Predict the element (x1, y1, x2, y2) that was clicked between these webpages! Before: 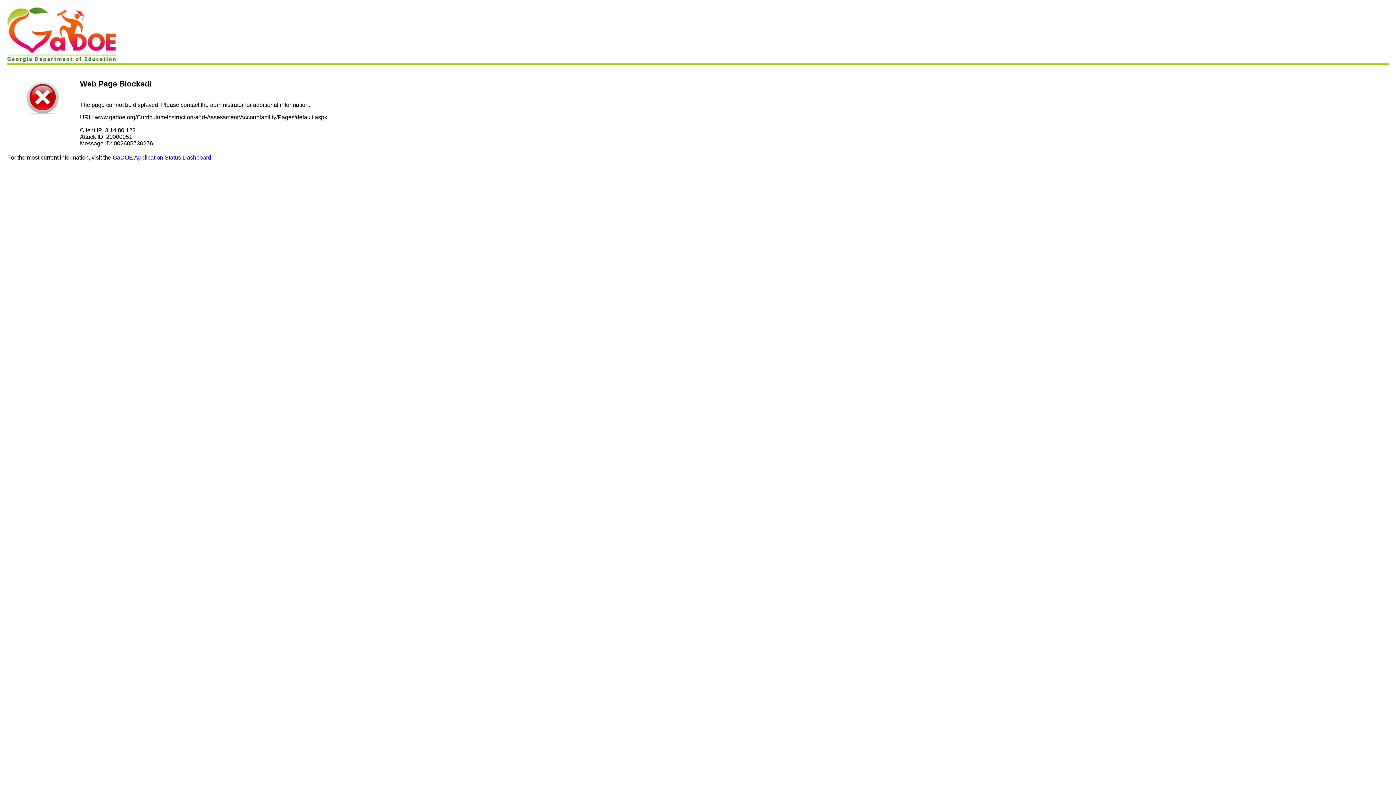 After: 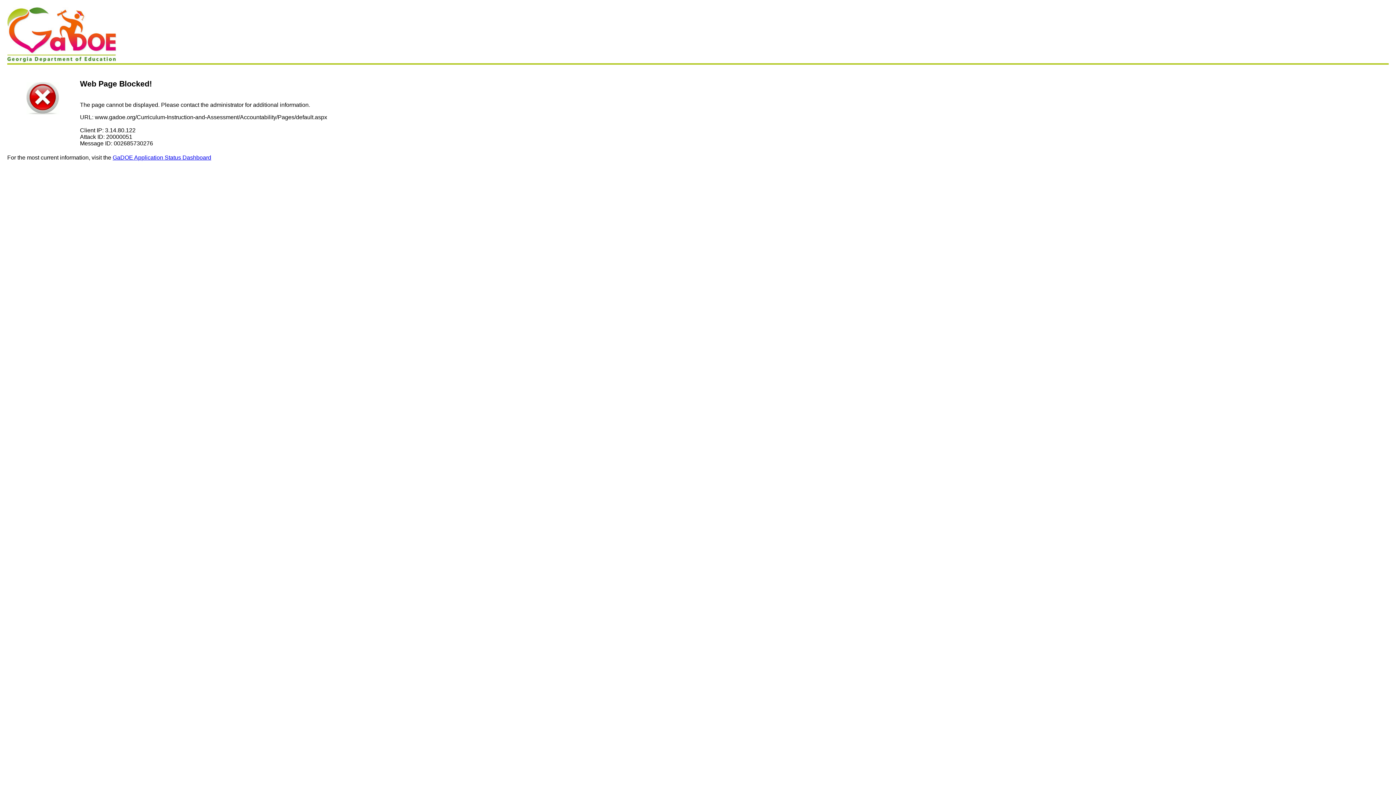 Action: label: GaDOE Application Status Dashboard bbox: (112, 154, 211, 160)